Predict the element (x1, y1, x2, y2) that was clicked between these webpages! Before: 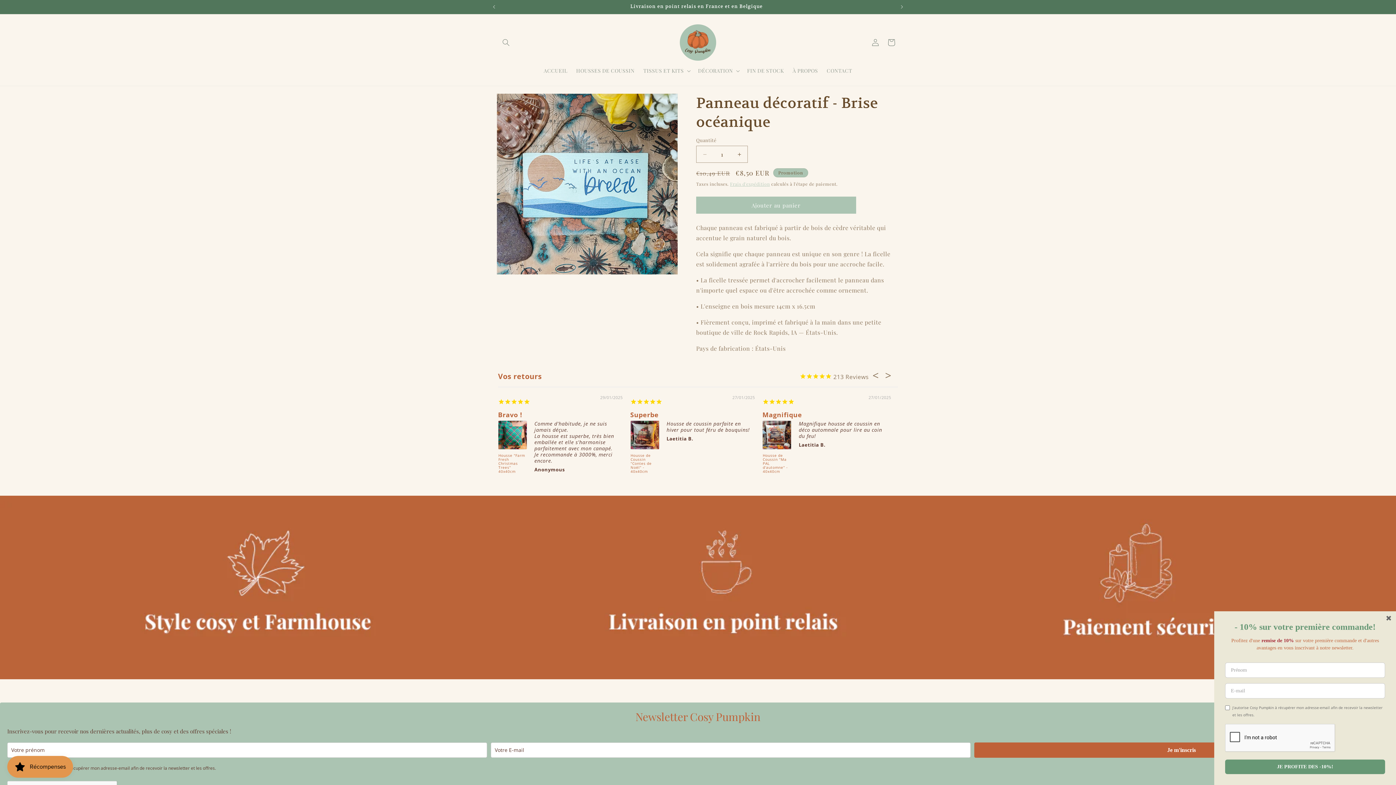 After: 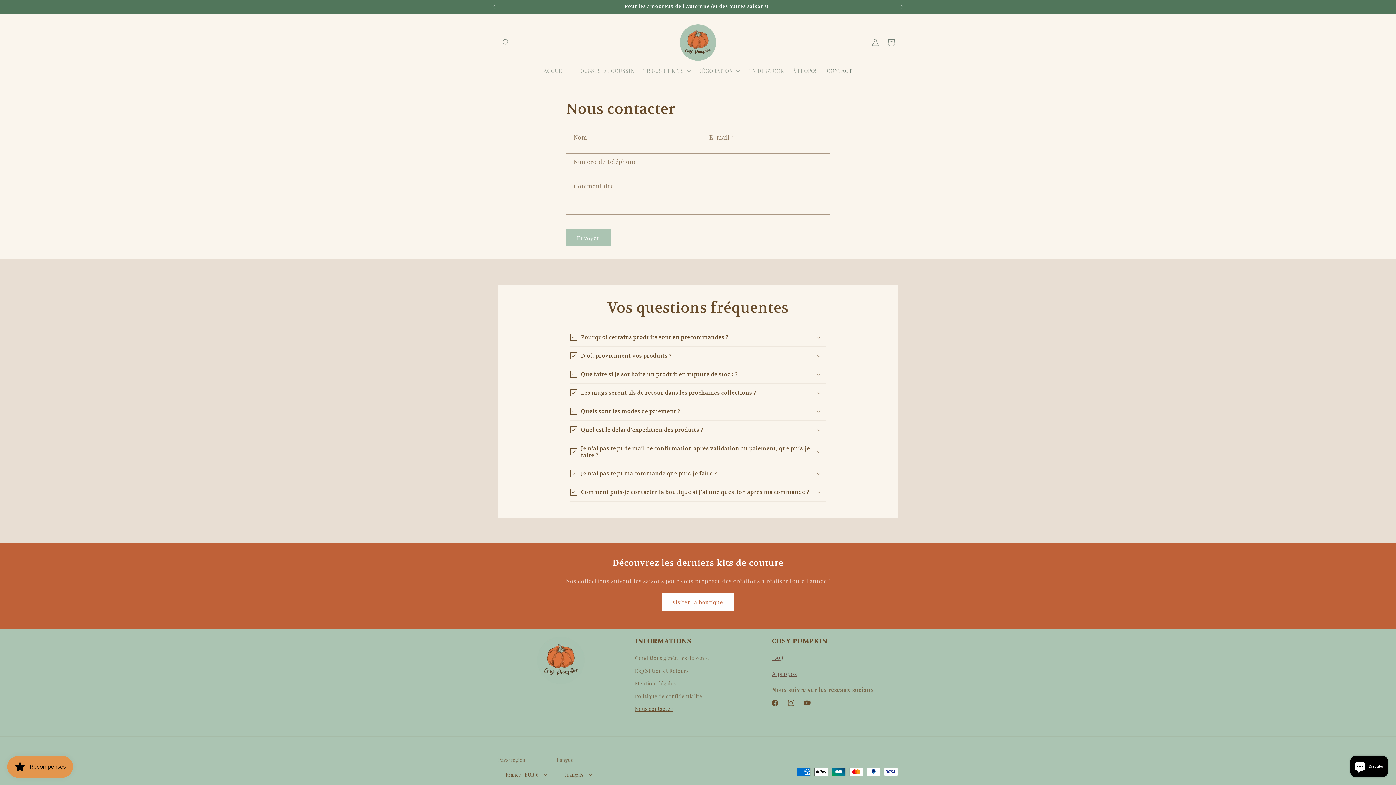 Action: bbox: (822, 63, 856, 78) label: CONTACT